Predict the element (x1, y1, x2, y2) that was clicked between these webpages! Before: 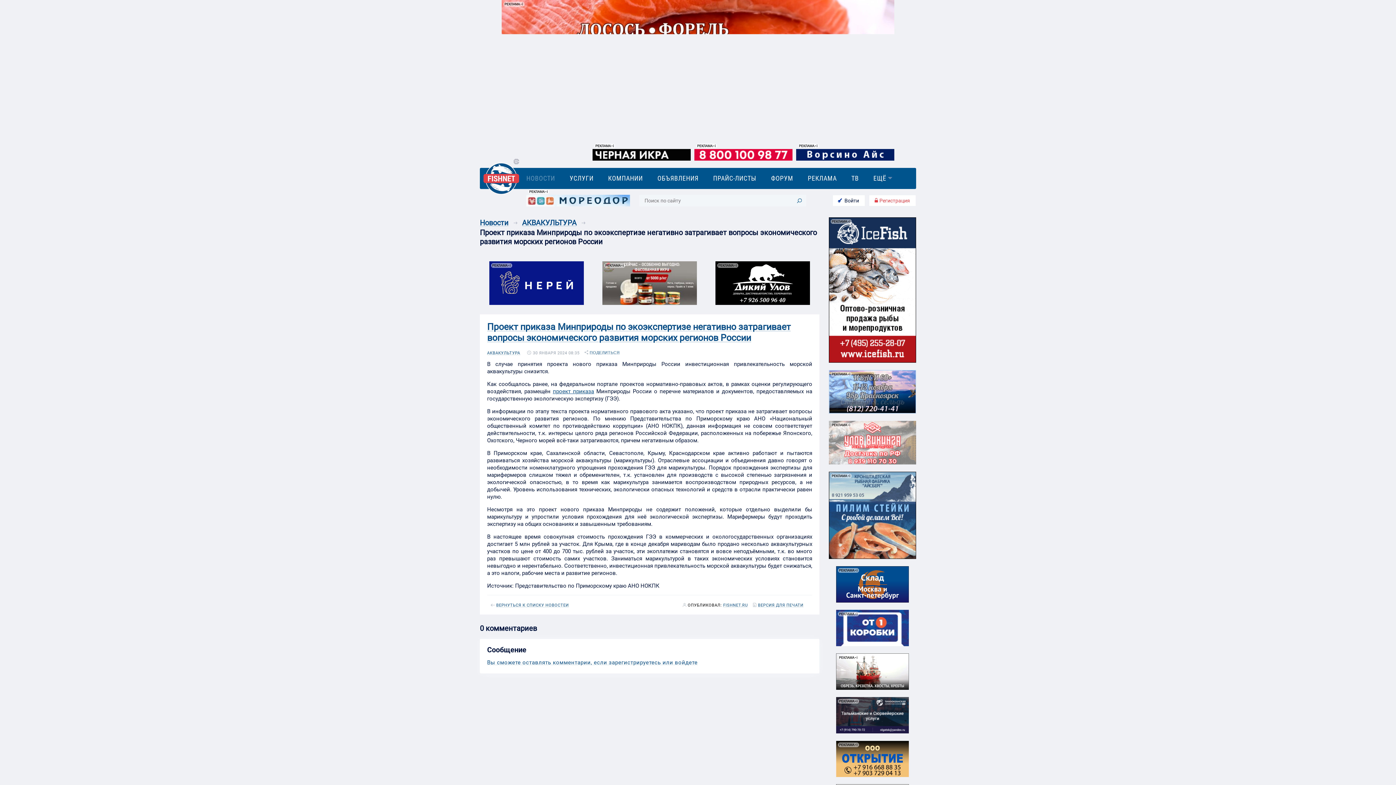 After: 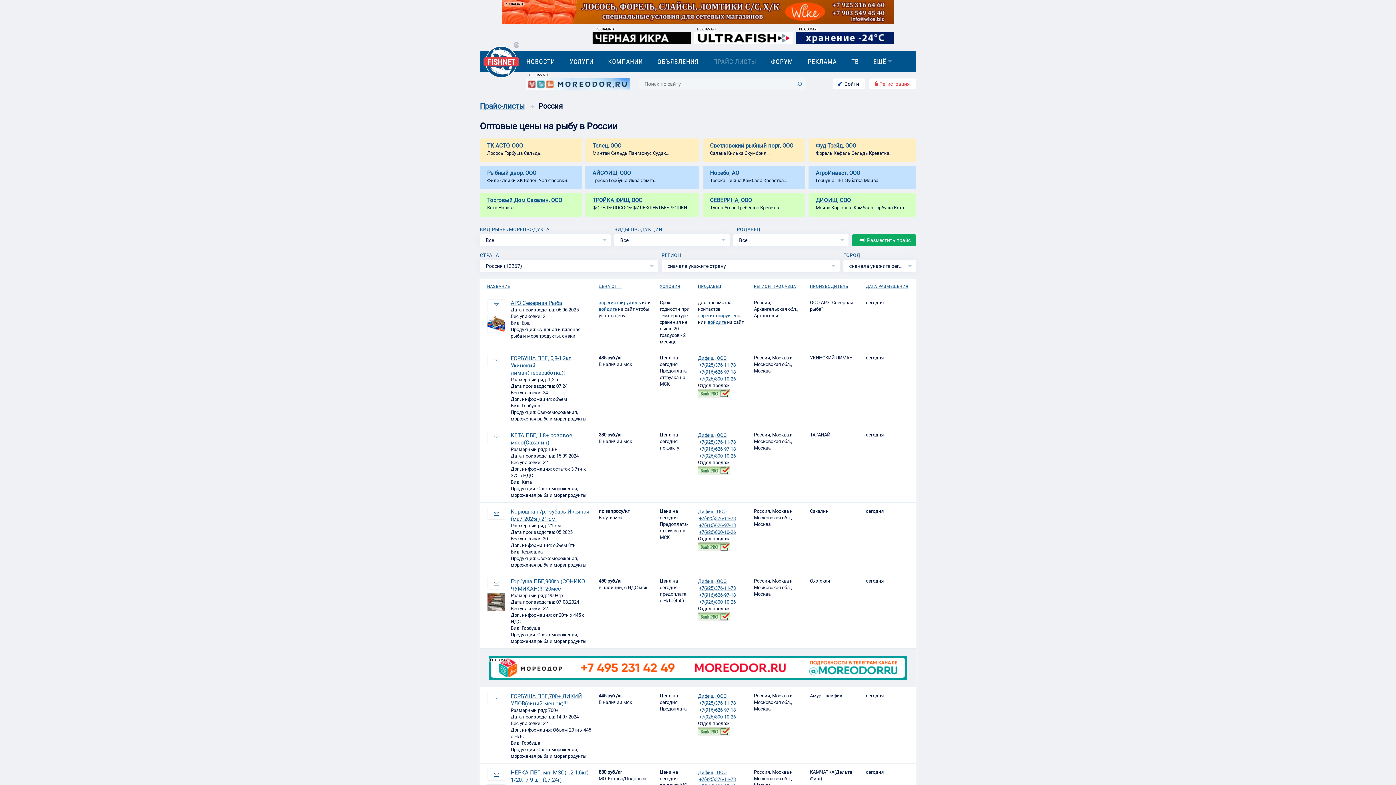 Action: label: ПРАЙС-ЛИСТЫ bbox: (713, 57, 756, 65)